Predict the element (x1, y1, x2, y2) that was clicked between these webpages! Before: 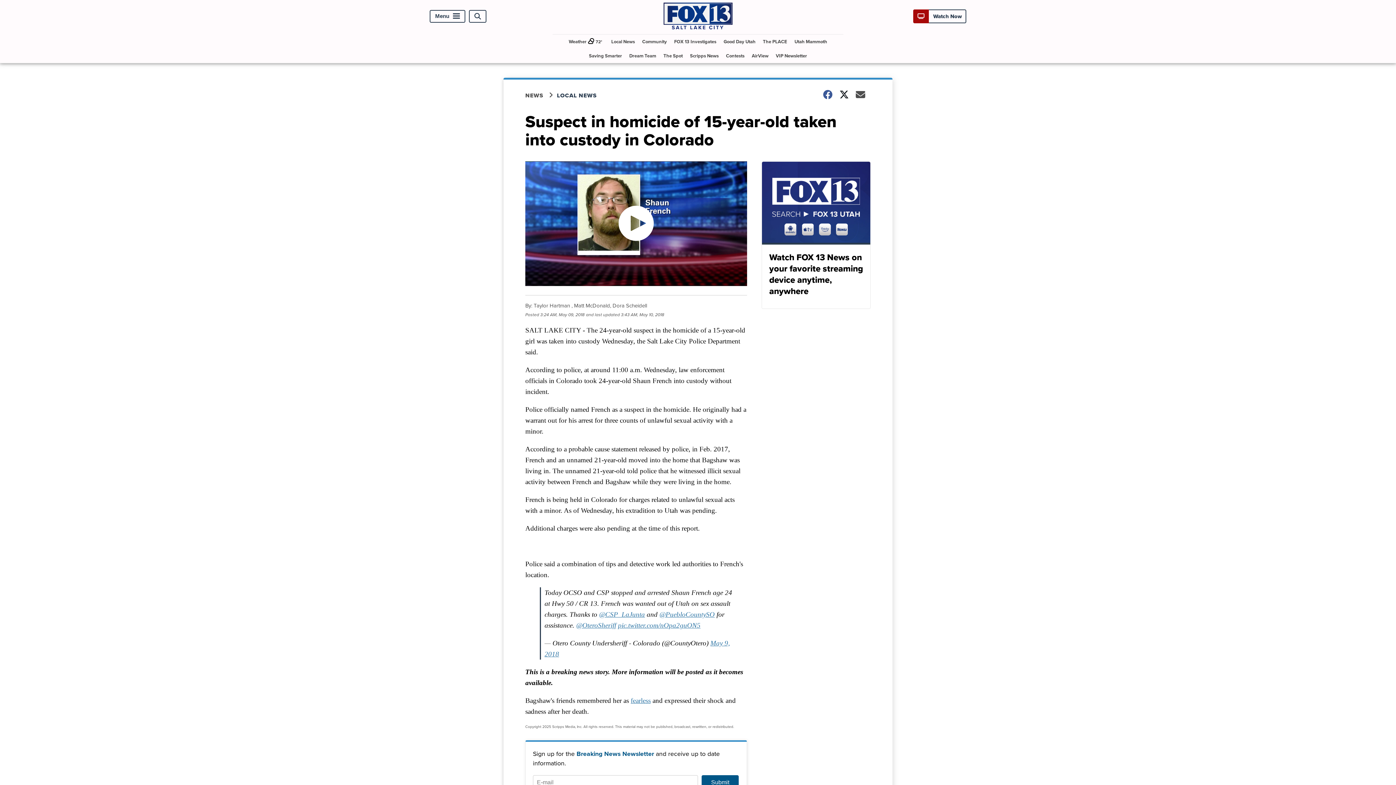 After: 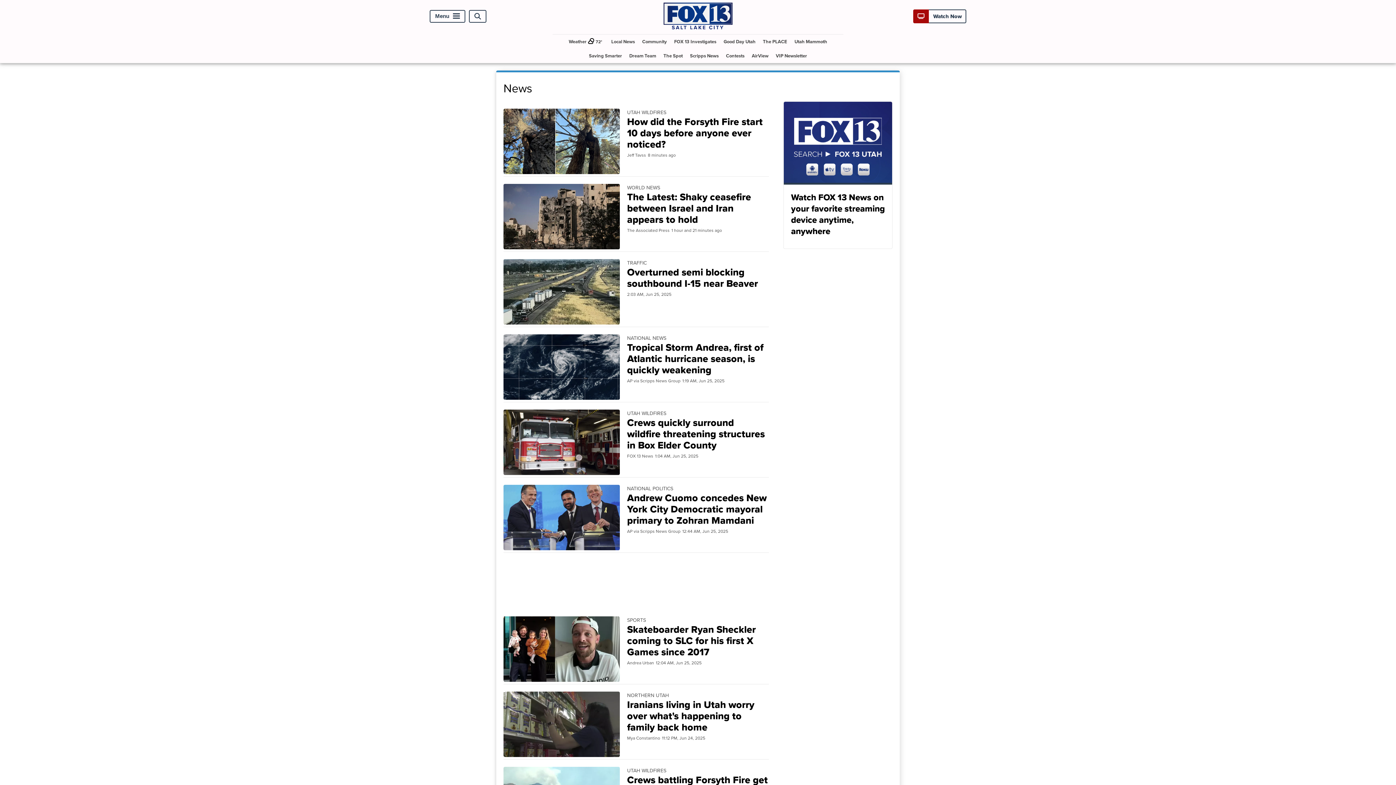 Action: bbox: (525, 91, 557, 99) label: NEWS